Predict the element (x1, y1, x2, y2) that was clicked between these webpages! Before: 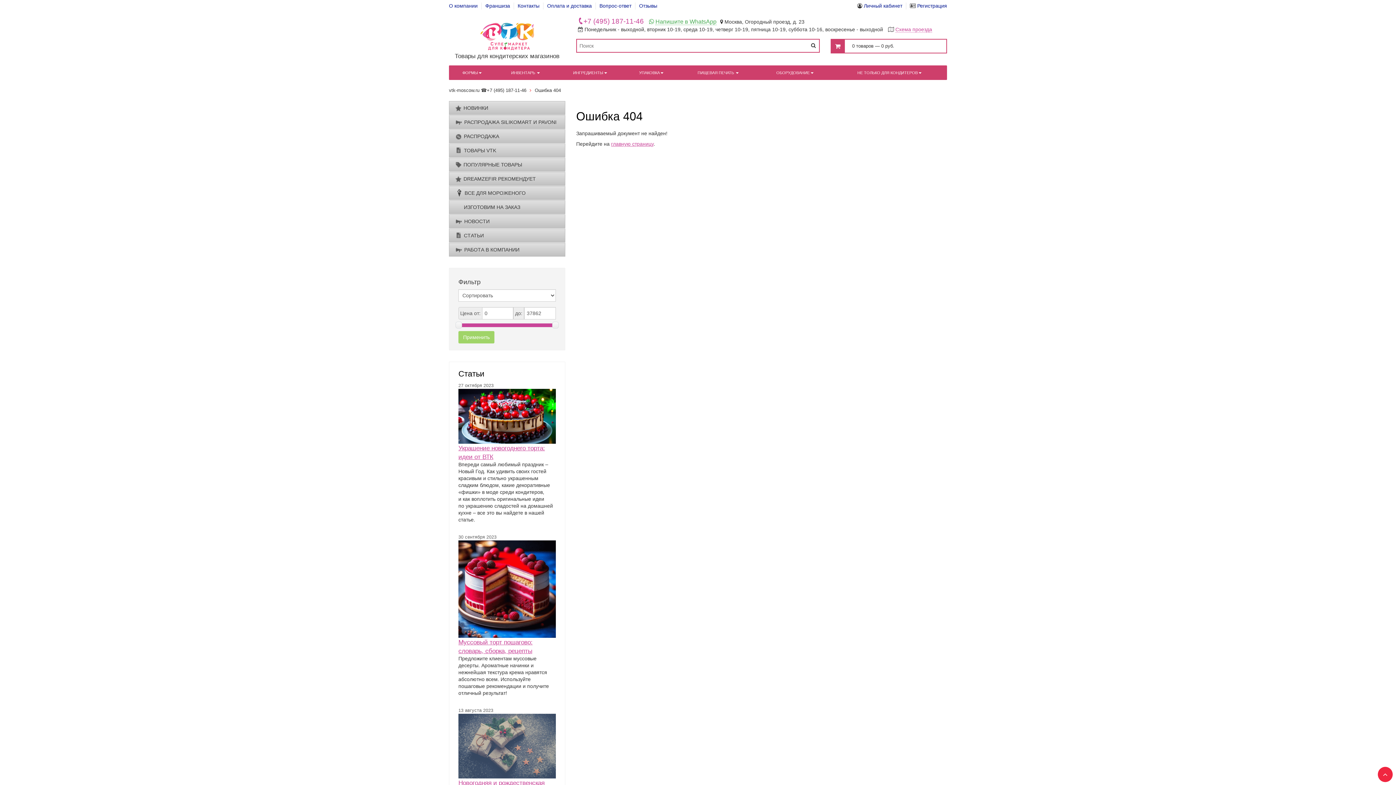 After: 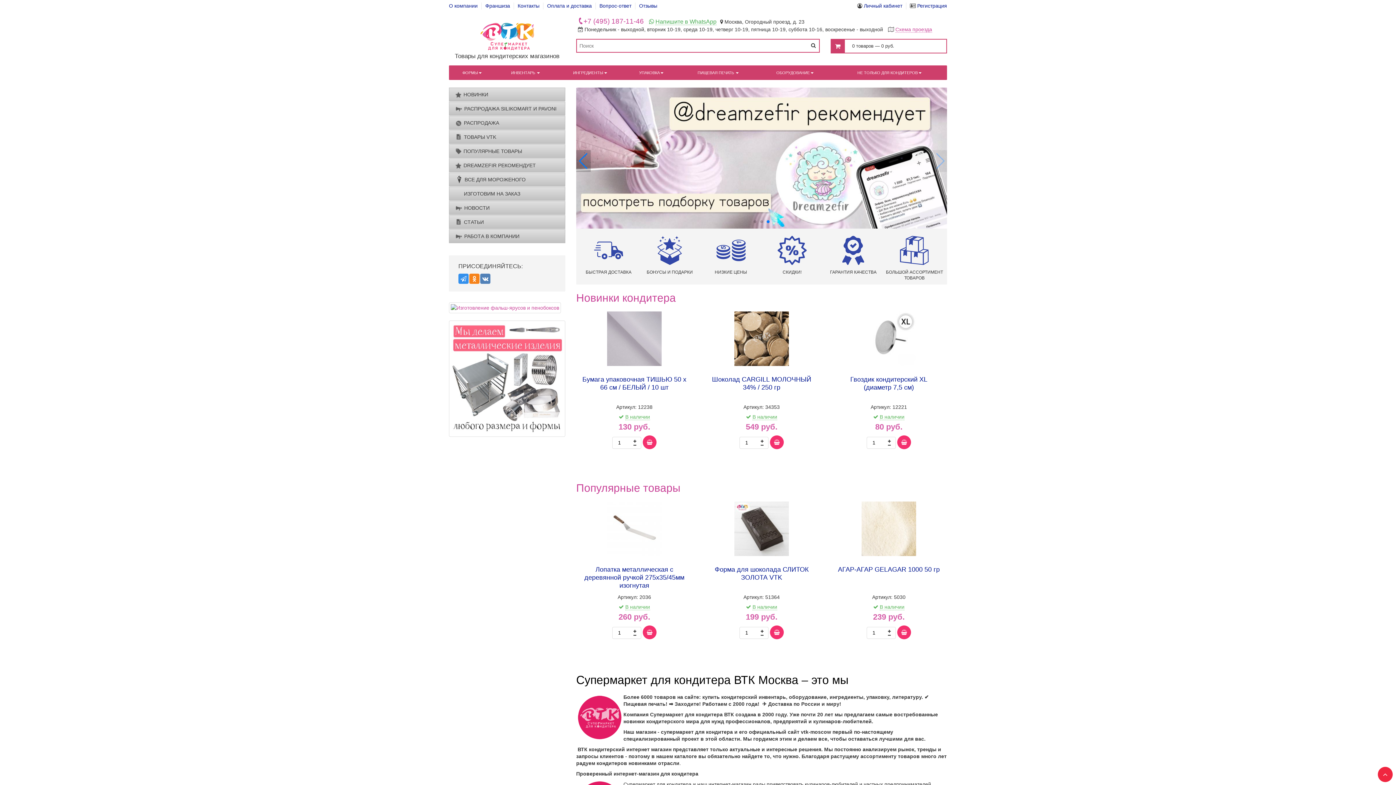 Action: bbox: (481, 87, 526, 93) label: ☎+7 (495) 187-11-46